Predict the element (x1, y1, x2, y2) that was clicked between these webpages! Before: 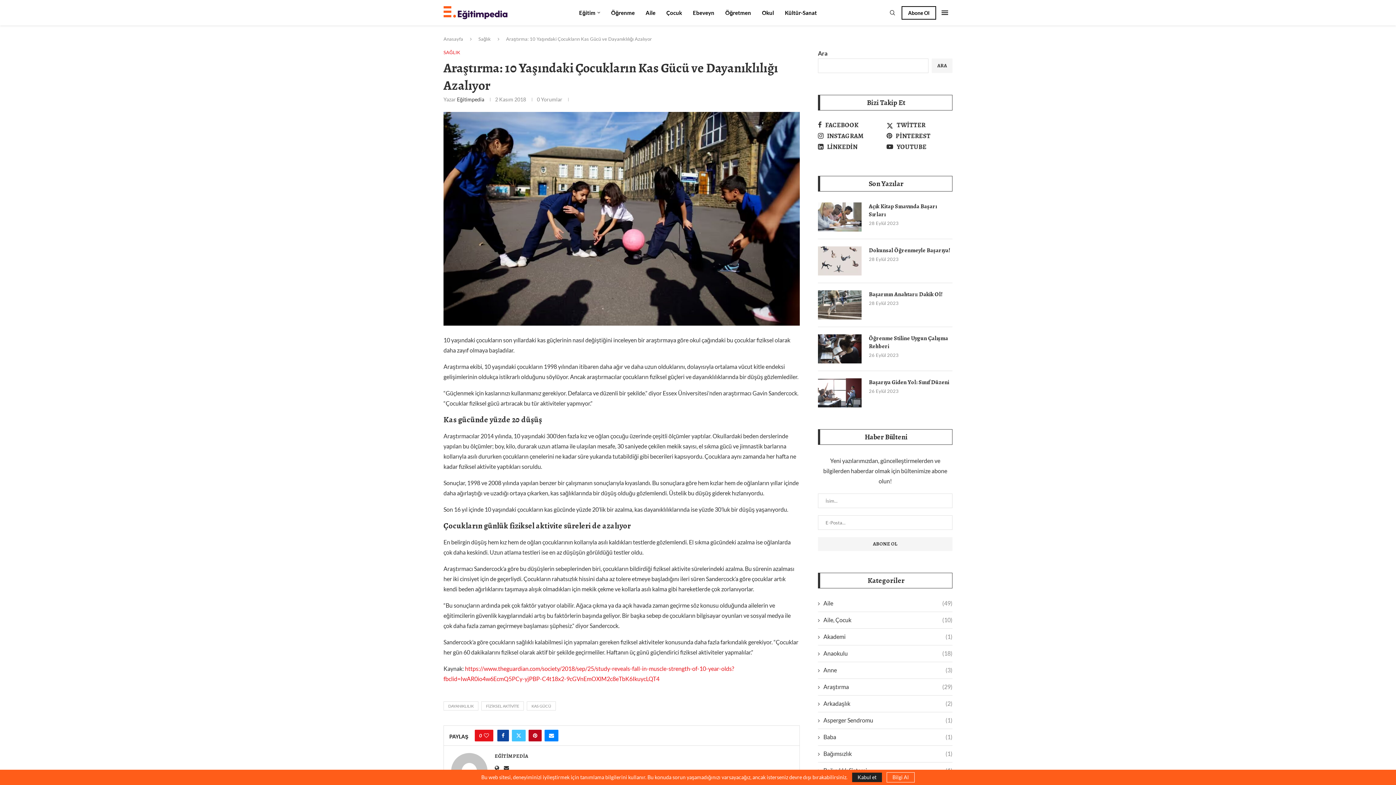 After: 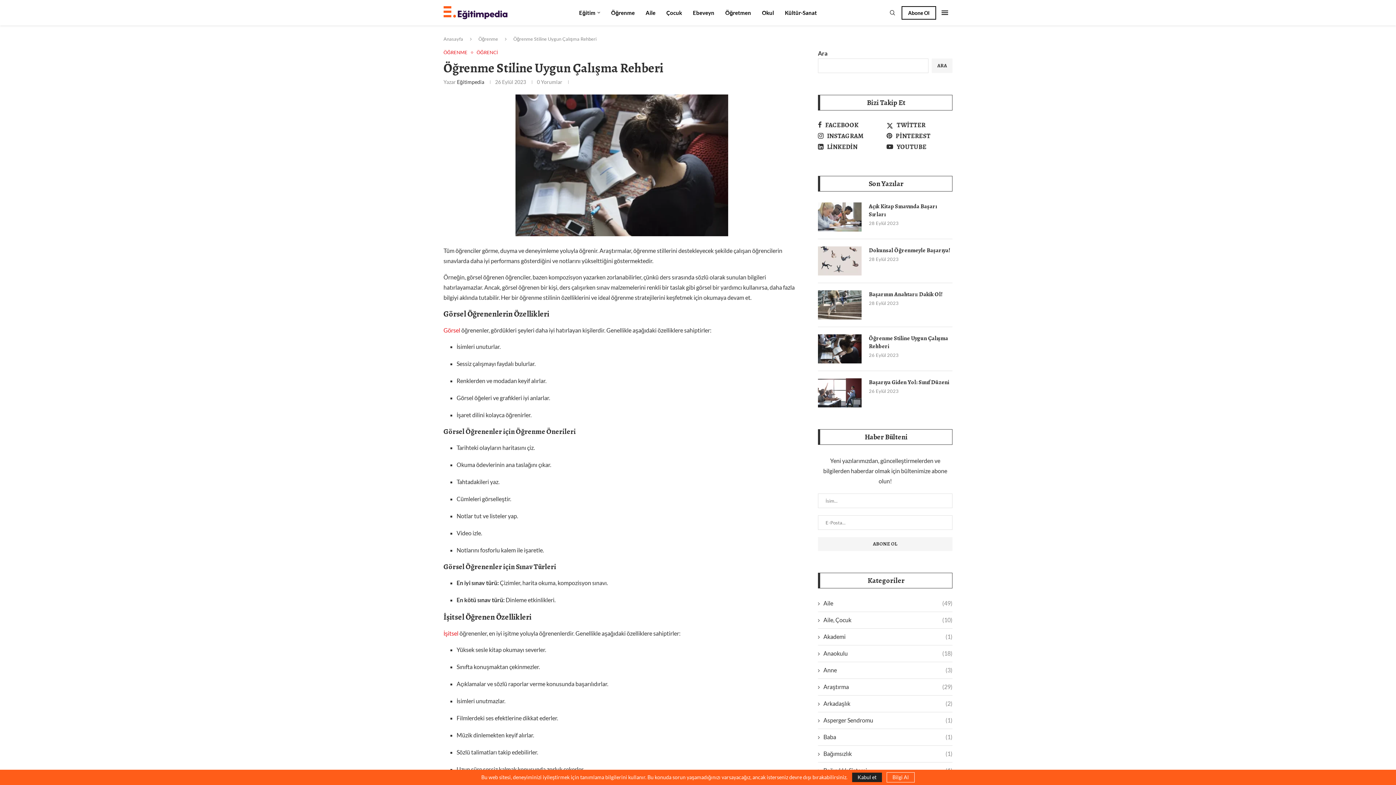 Action: bbox: (869, 334, 952, 350) label: Öğrenme Stiline Uygun Çalışma Rehberi